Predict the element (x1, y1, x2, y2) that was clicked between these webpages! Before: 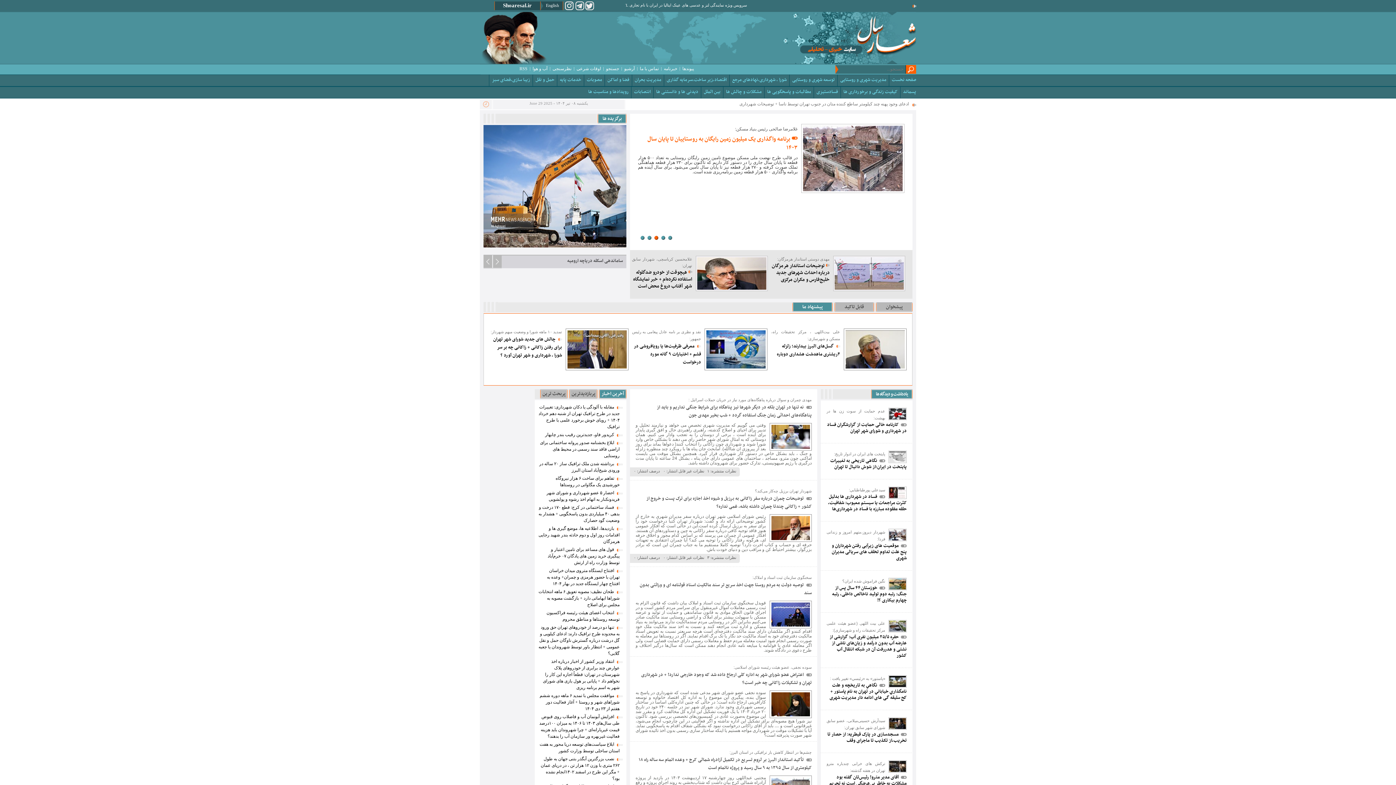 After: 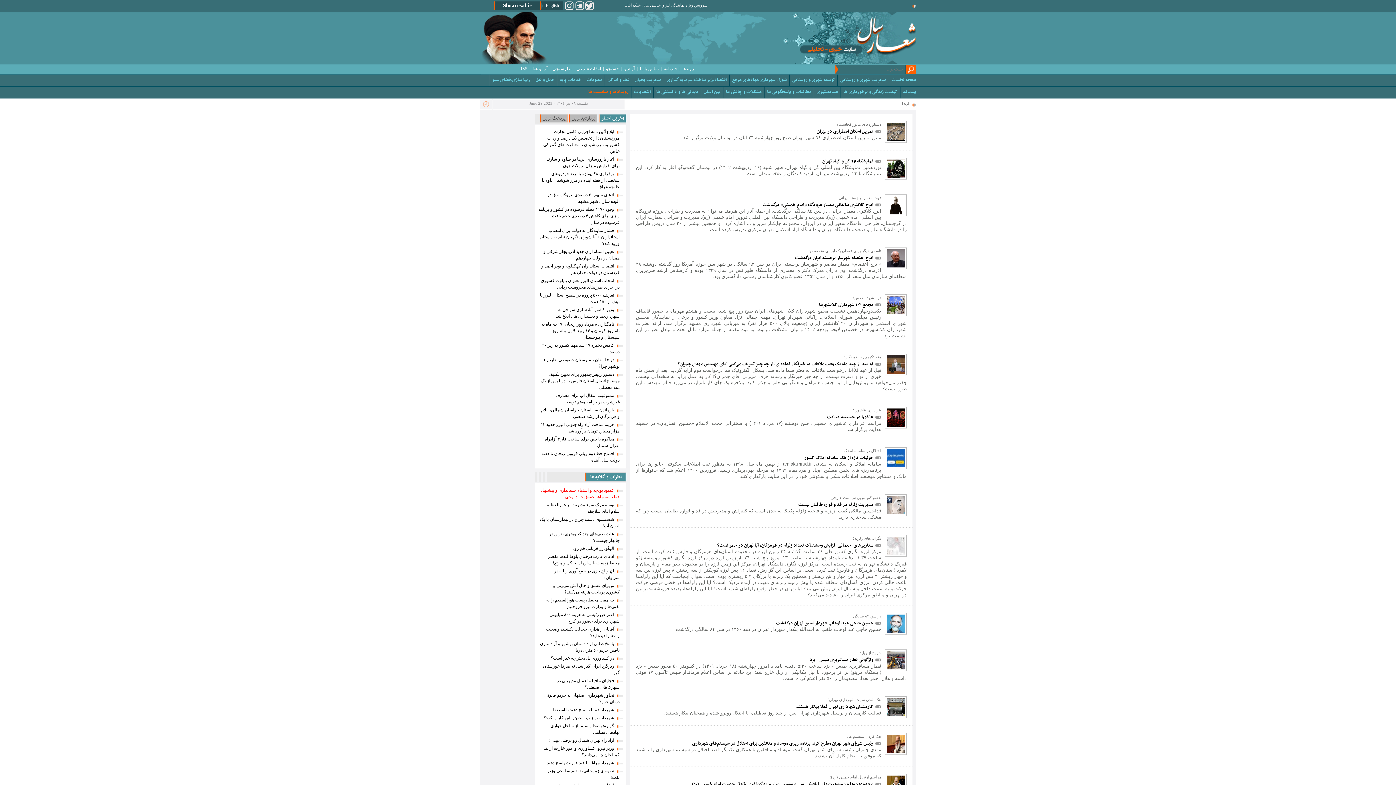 Action: label: رویدادها و مناسبت ها bbox: (588, 90, 628, 98)